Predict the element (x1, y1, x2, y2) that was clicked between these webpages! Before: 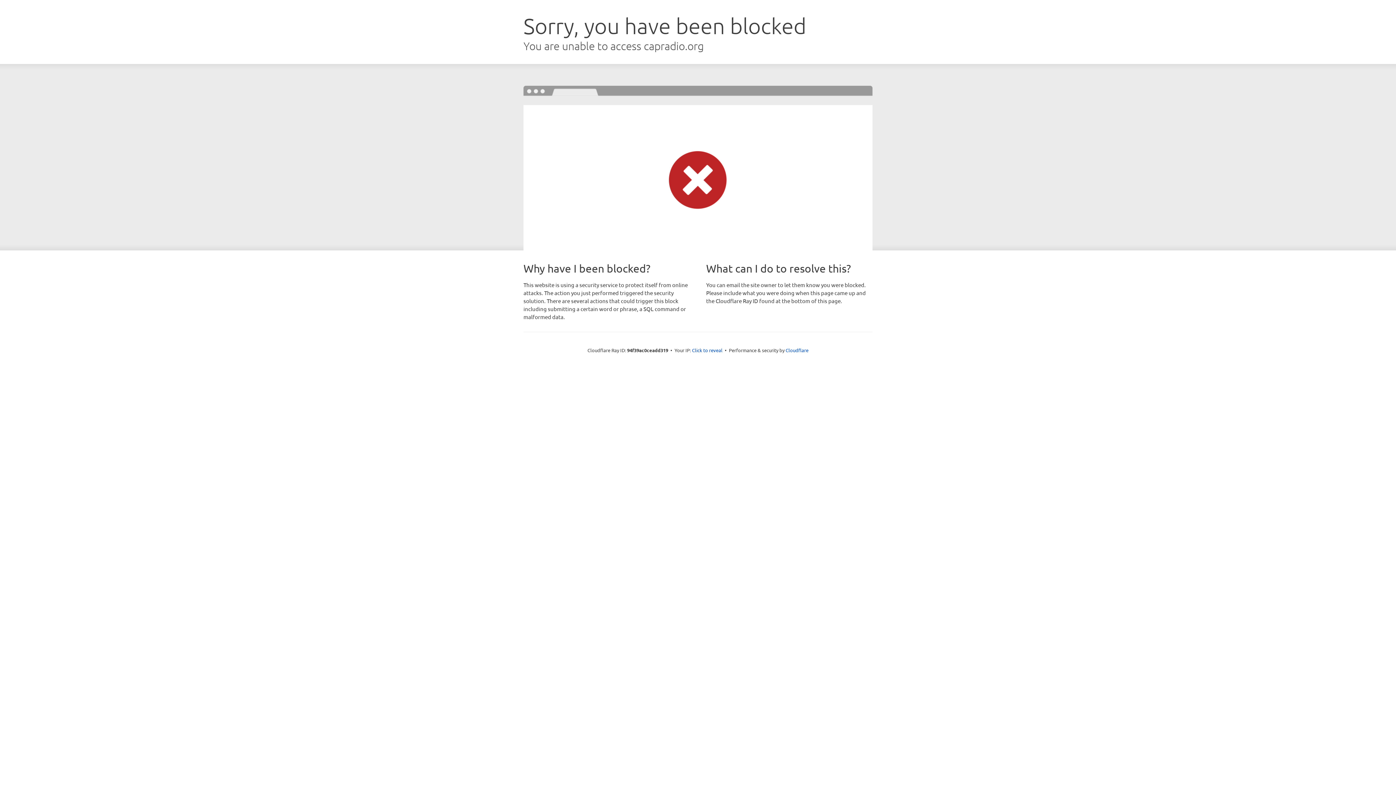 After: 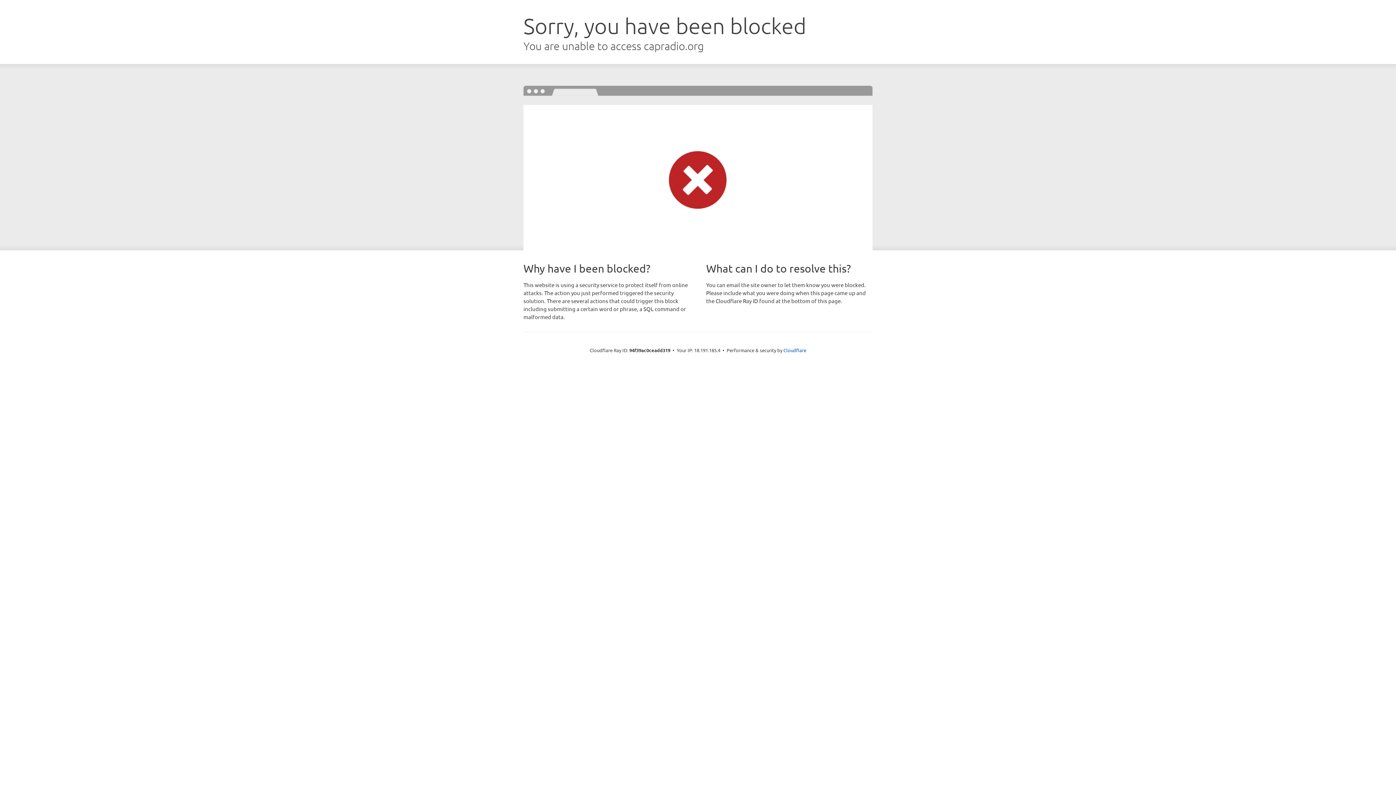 Action: bbox: (692, 346, 722, 353) label: Click to reveal